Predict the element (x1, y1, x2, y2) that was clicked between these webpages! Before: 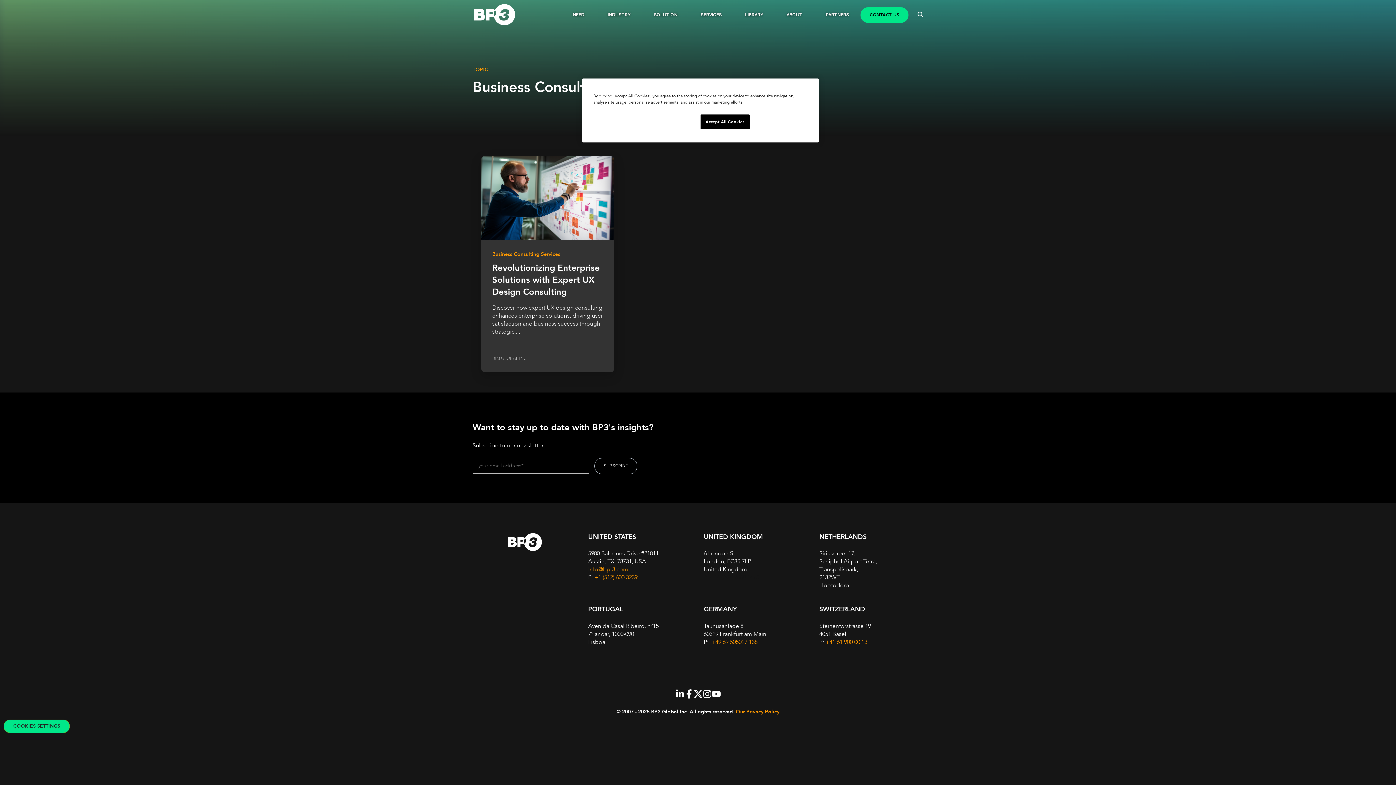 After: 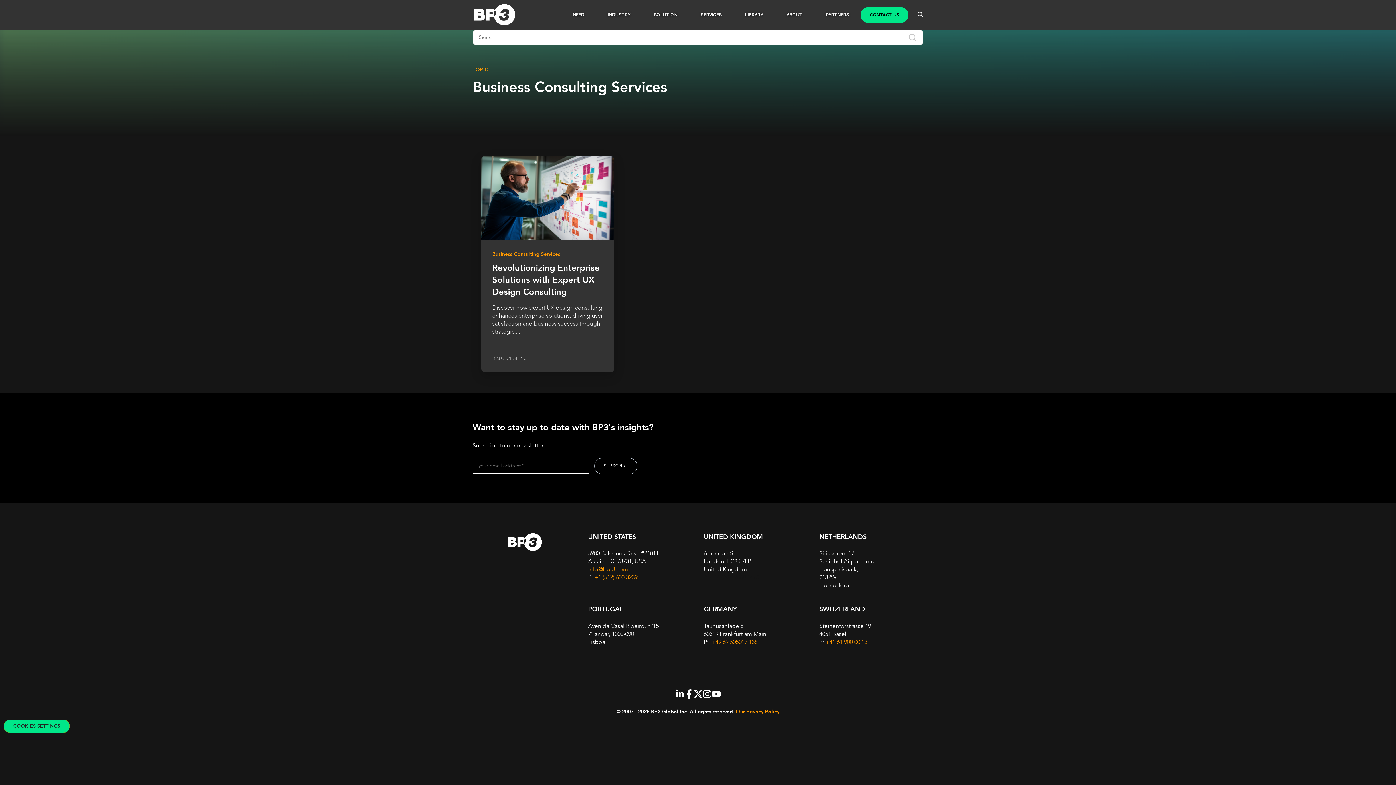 Action: bbox: (917, 10, 923, 18)